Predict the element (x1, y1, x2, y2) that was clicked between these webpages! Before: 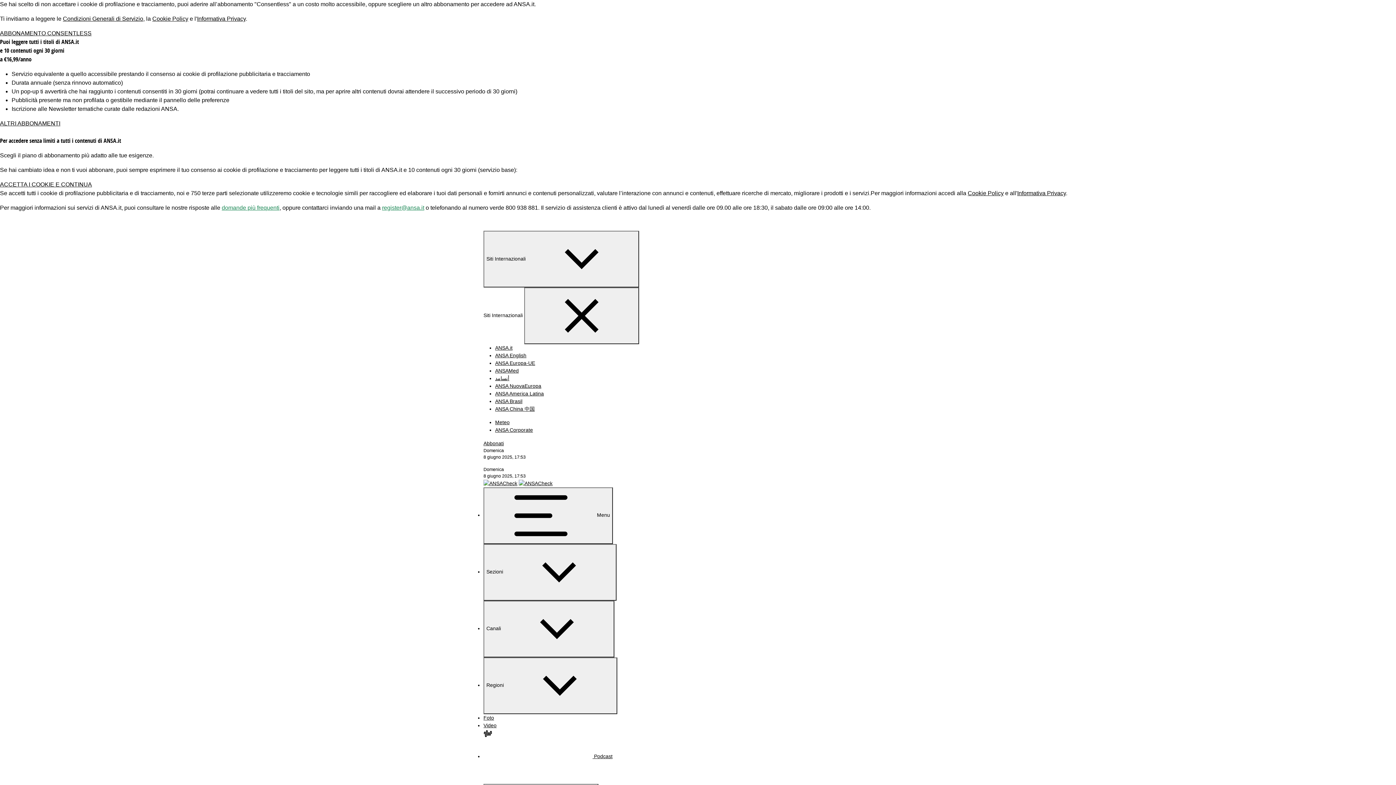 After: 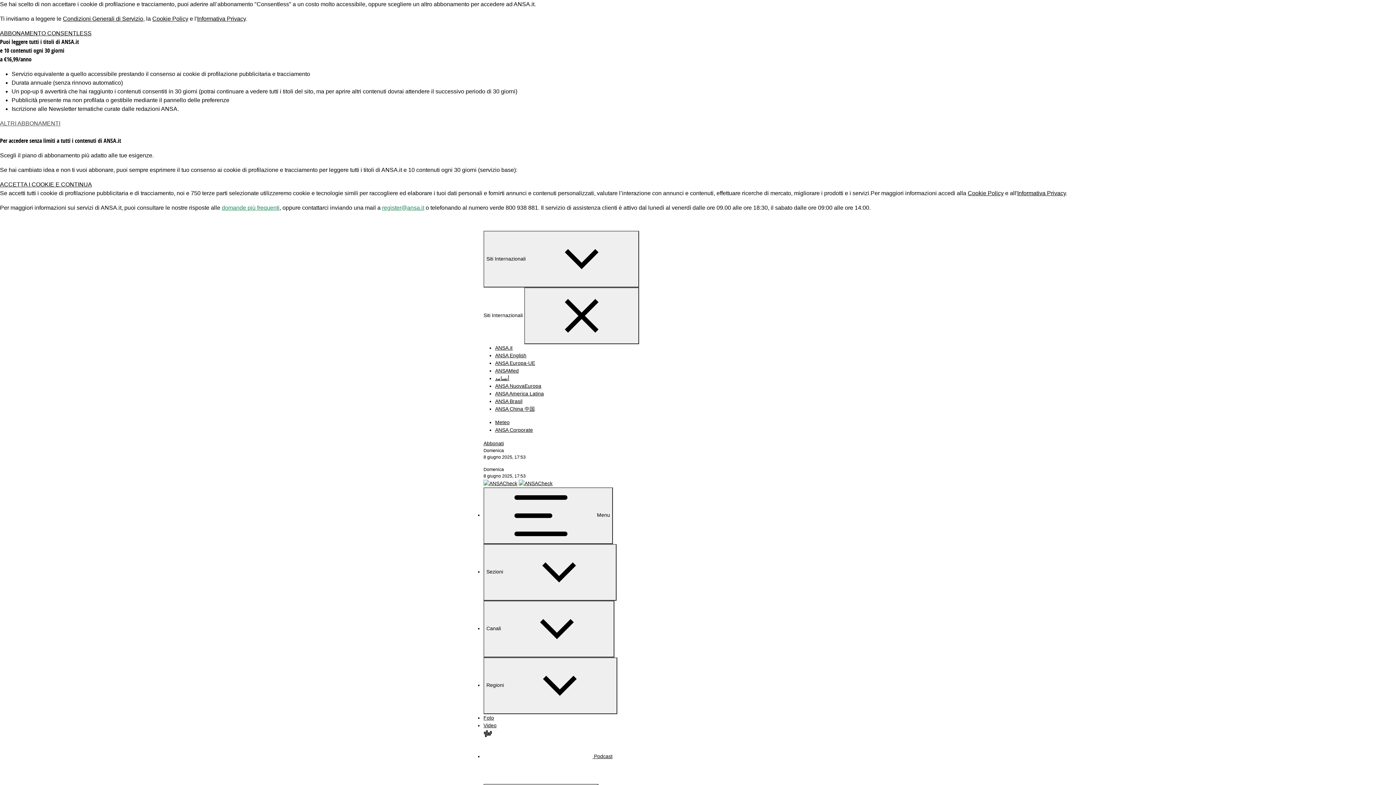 Action: bbox: (0, 120, 60, 126) label: ALTRI ABBONAMENTI